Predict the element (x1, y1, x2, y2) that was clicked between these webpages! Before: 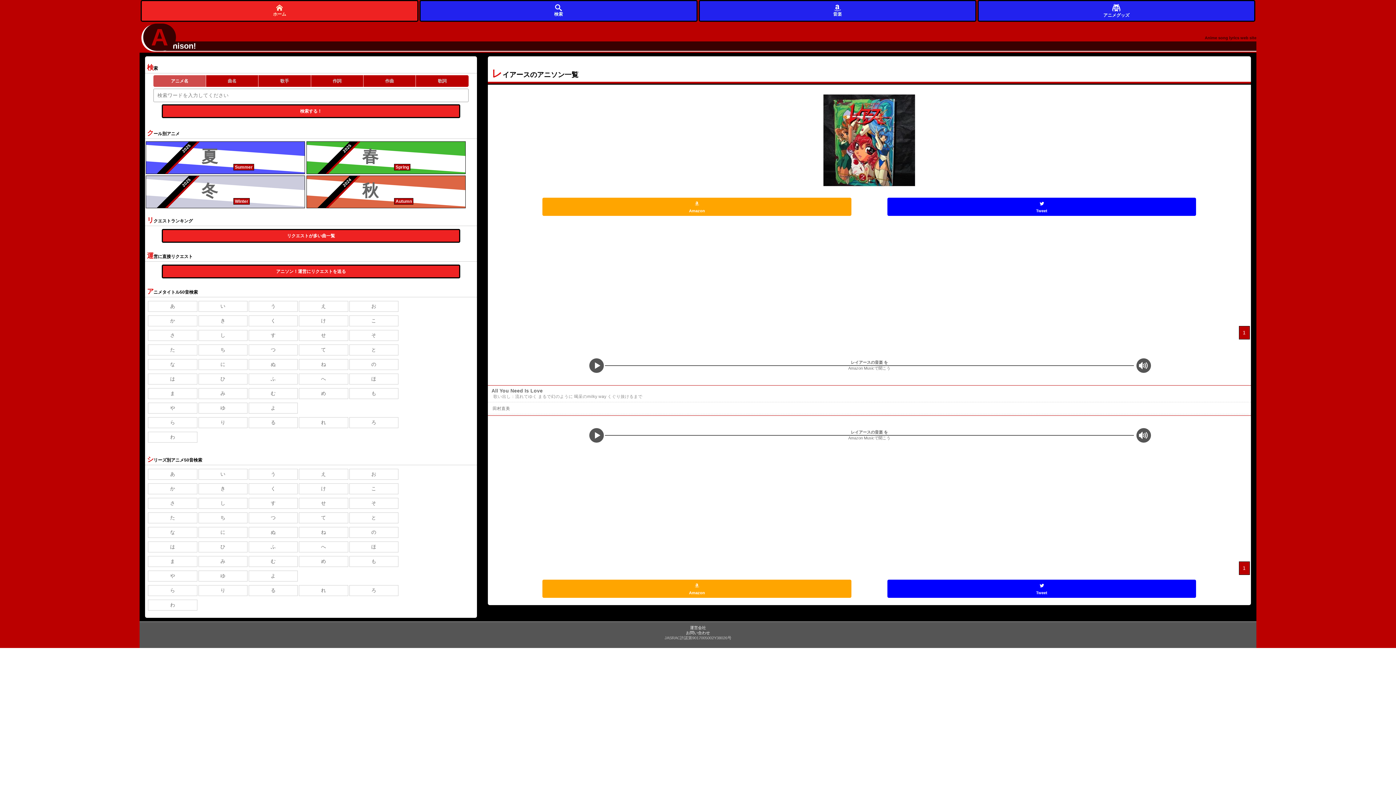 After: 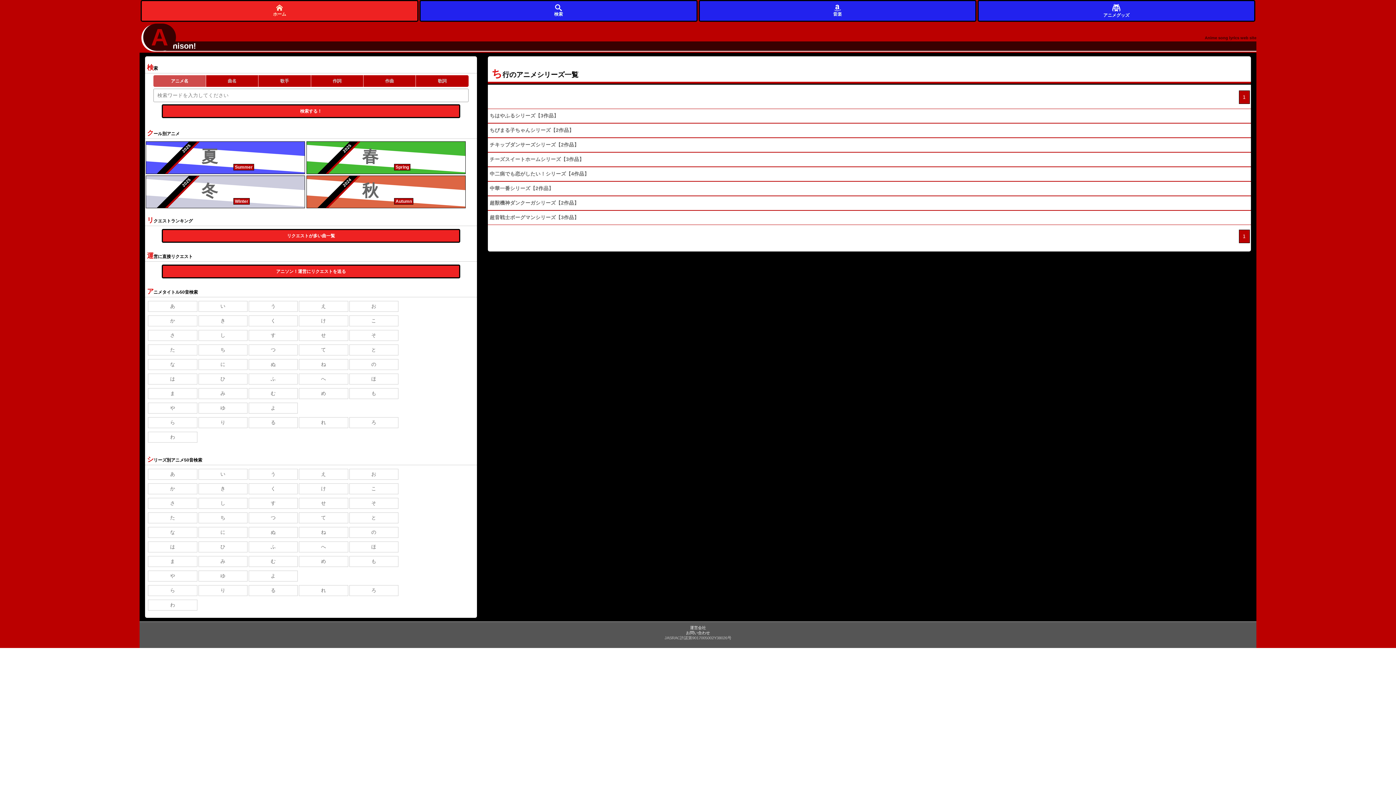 Action: bbox: (198, 512, 247, 523) label: ち